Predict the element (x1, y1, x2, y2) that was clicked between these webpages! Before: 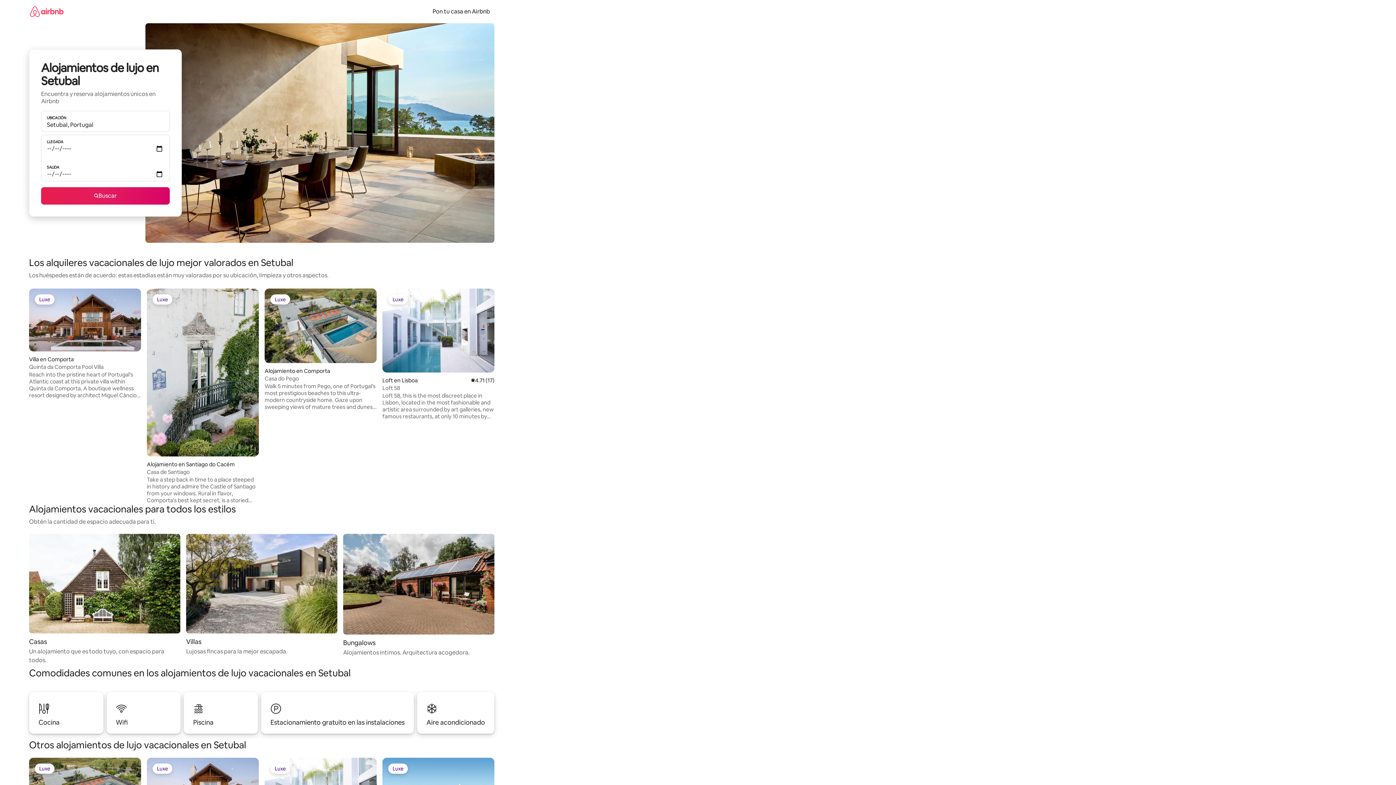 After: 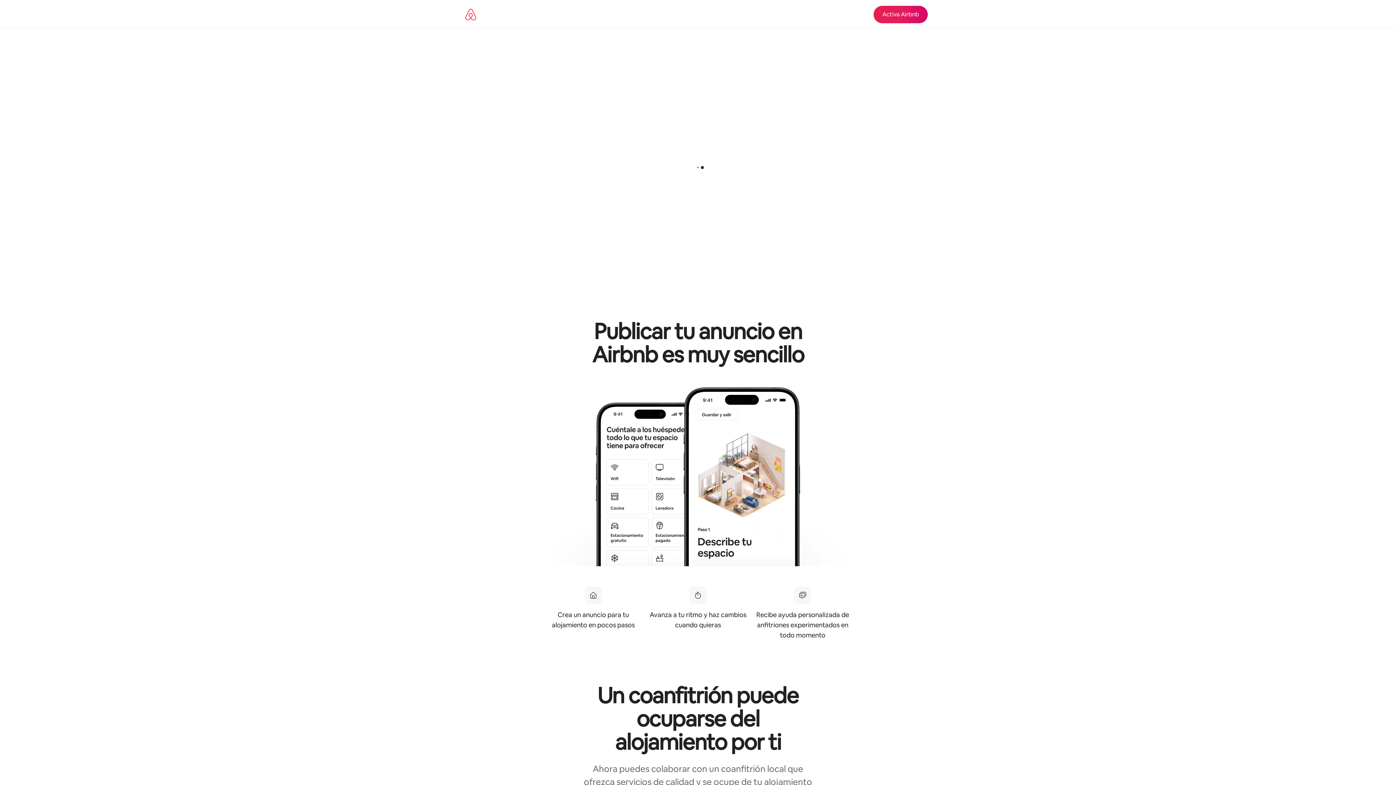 Action: bbox: (428, 7, 494, 15) label: Pon tu casa en Airbnb